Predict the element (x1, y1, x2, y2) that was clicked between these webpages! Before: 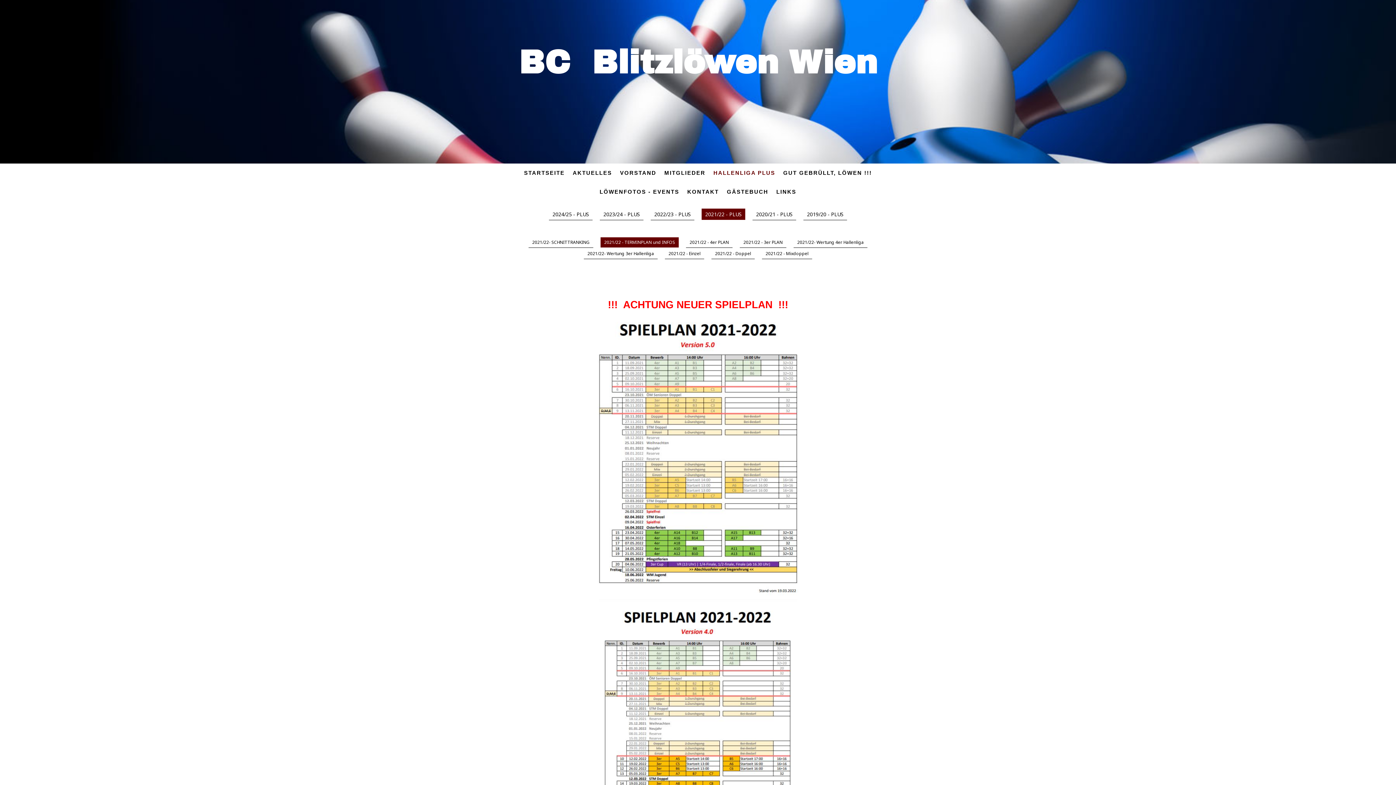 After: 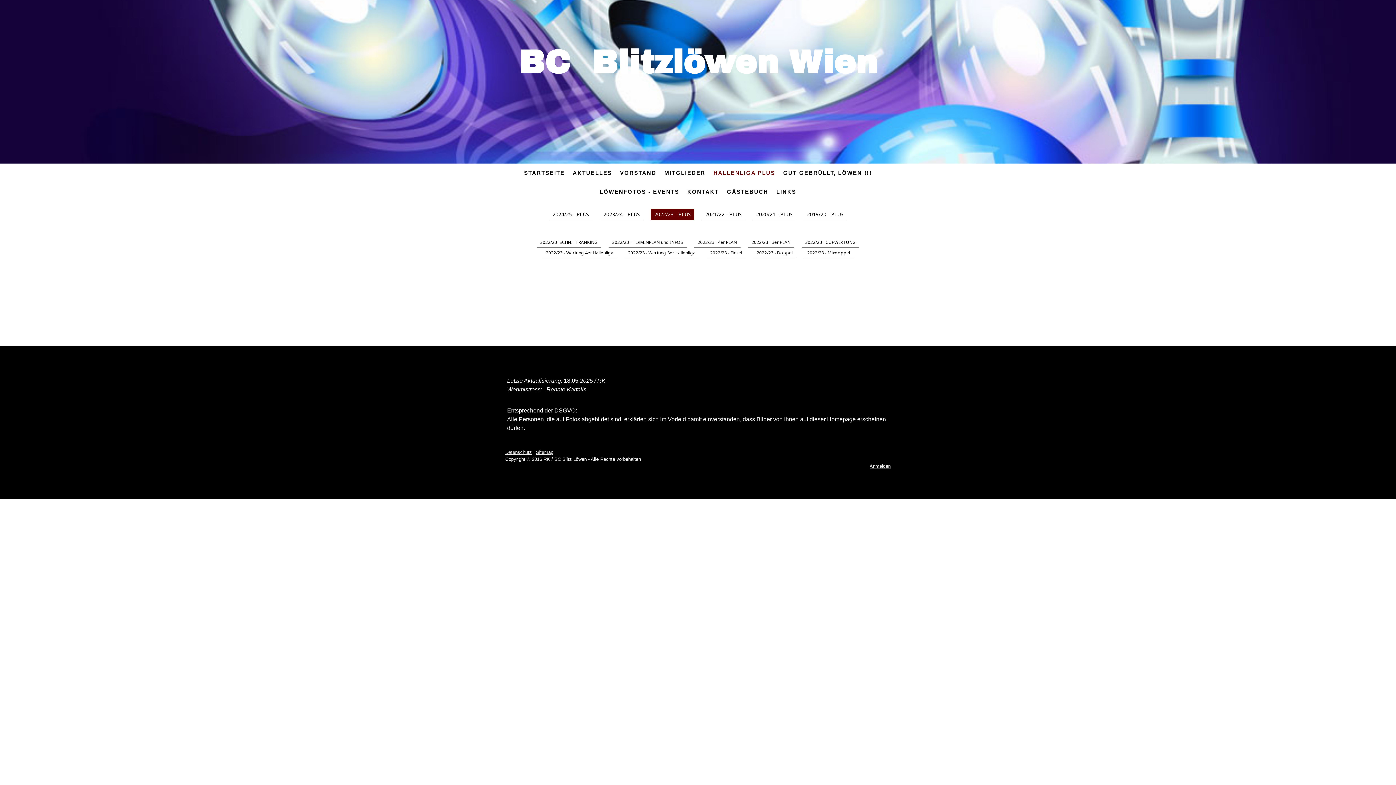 Action: bbox: (650, 208, 694, 220) label: 2022/23 - PLUS